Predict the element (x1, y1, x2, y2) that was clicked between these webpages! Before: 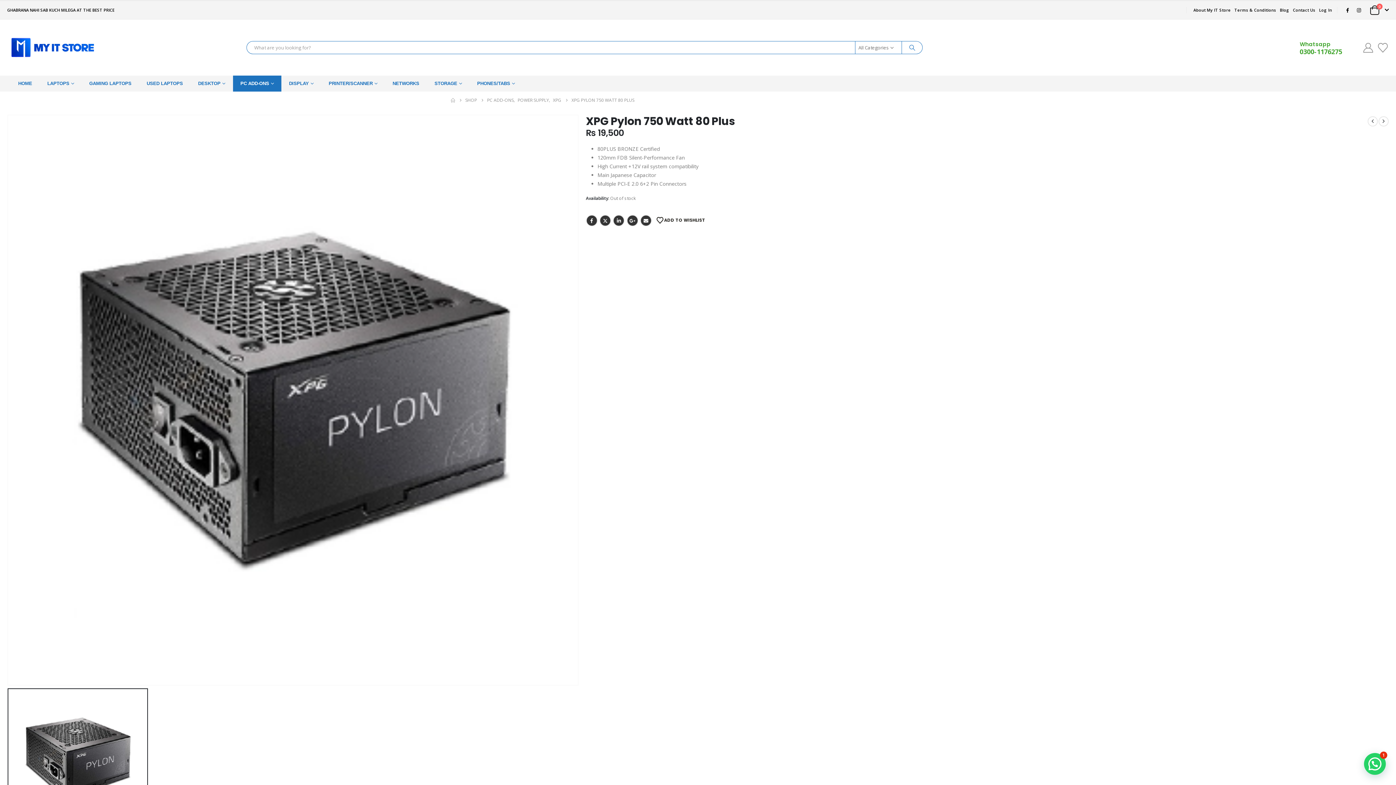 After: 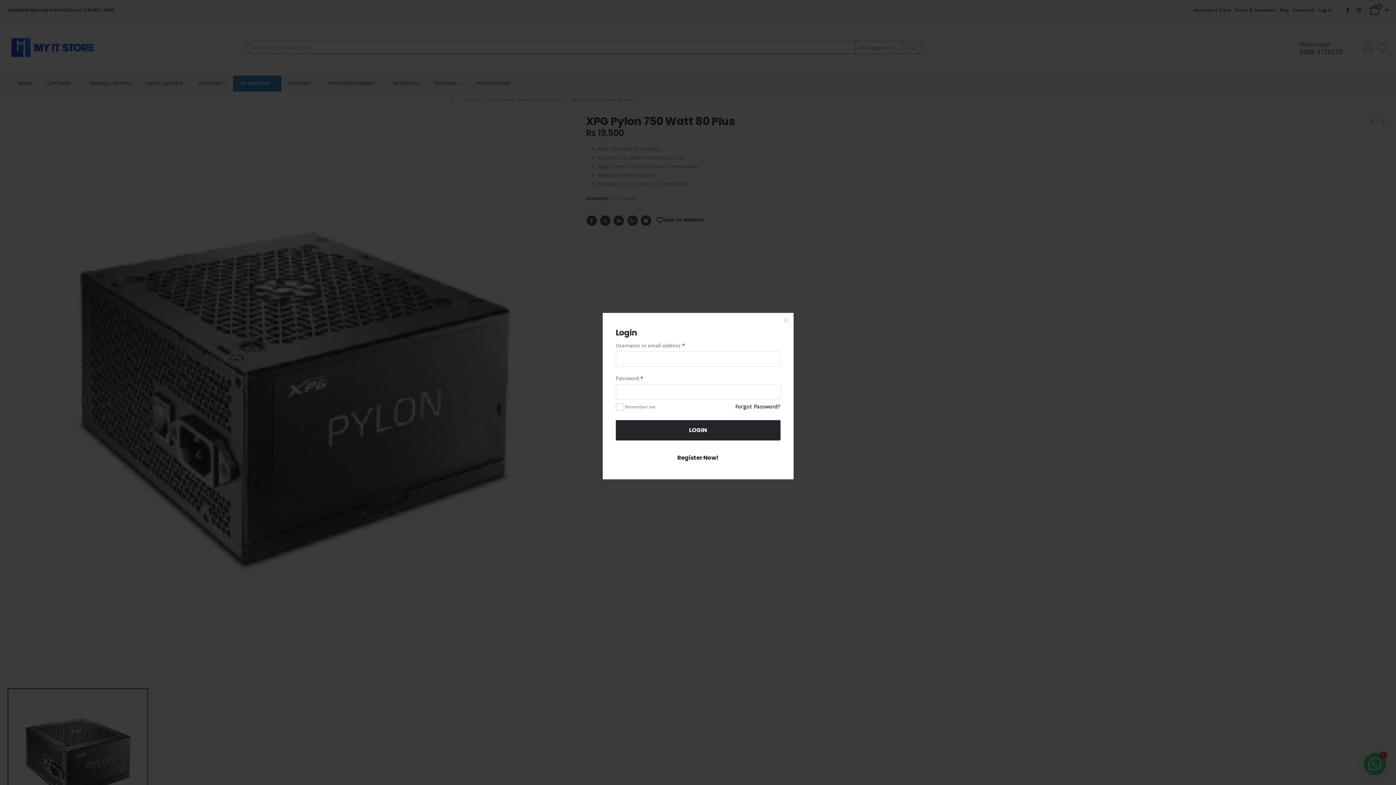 Action: label: Log In bbox: (1317, 3, 1332, 16)